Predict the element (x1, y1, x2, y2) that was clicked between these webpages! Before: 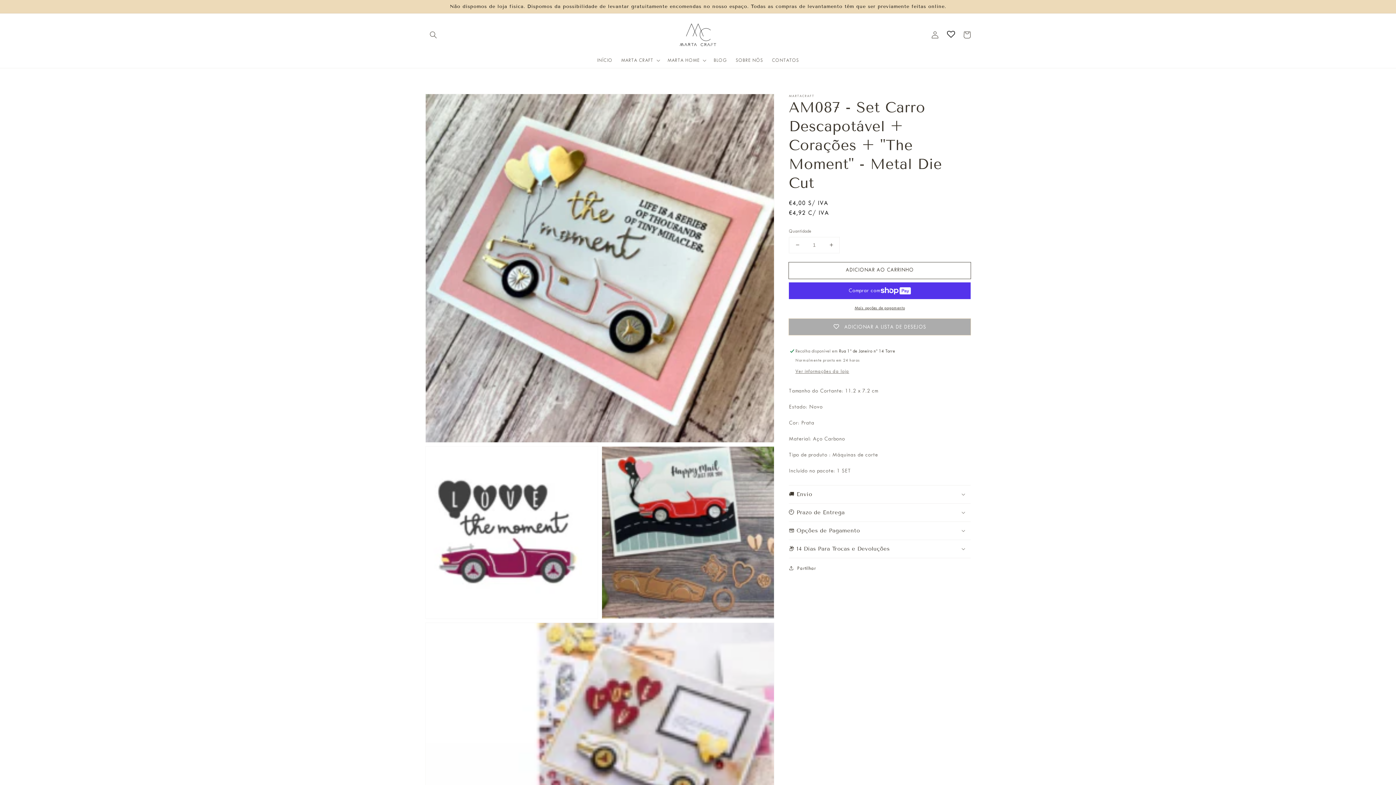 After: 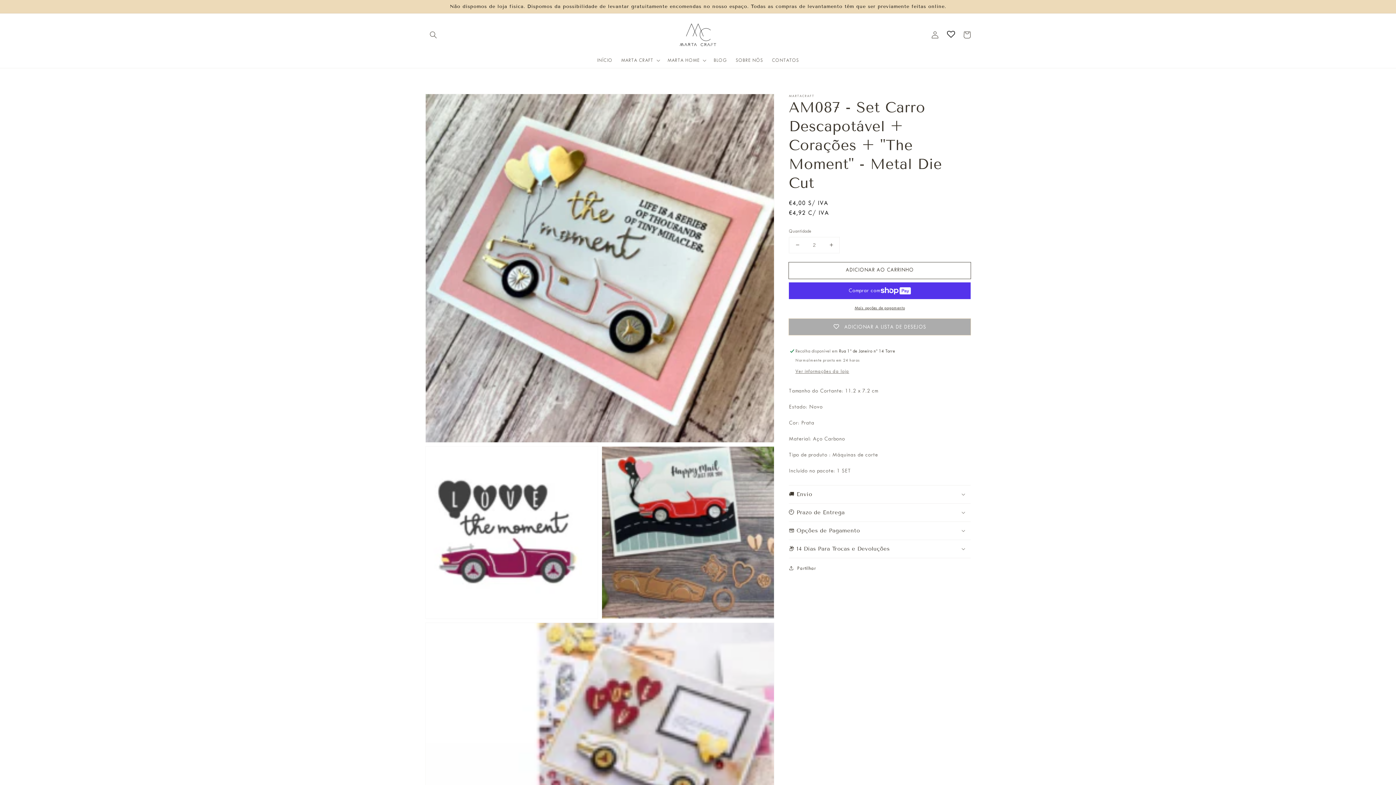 Action: label: Aumentar a quantidade de AM087 - Set Carro Descapotável + Corações + &quot;The Moment&quot; - Metal Die Cut bbox: (823, 237, 839, 252)